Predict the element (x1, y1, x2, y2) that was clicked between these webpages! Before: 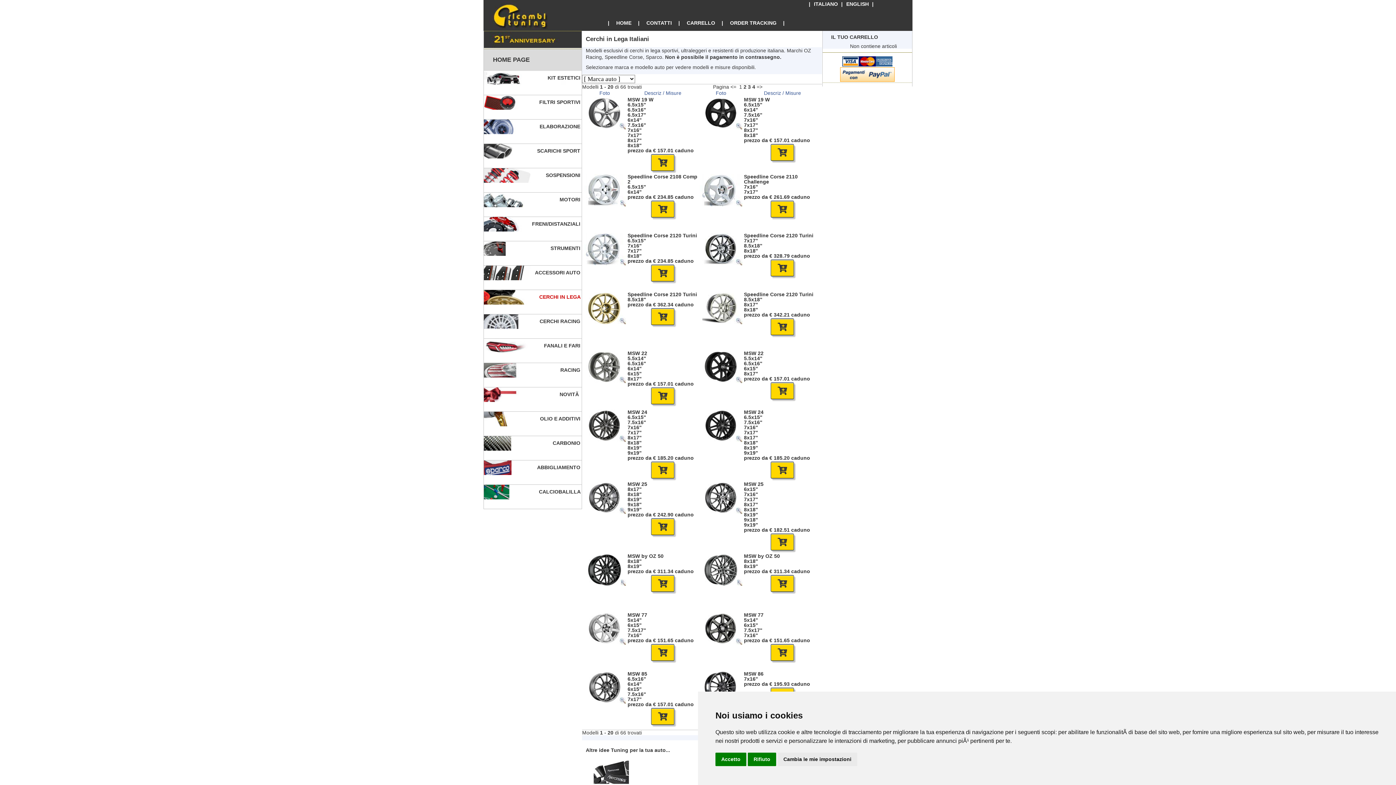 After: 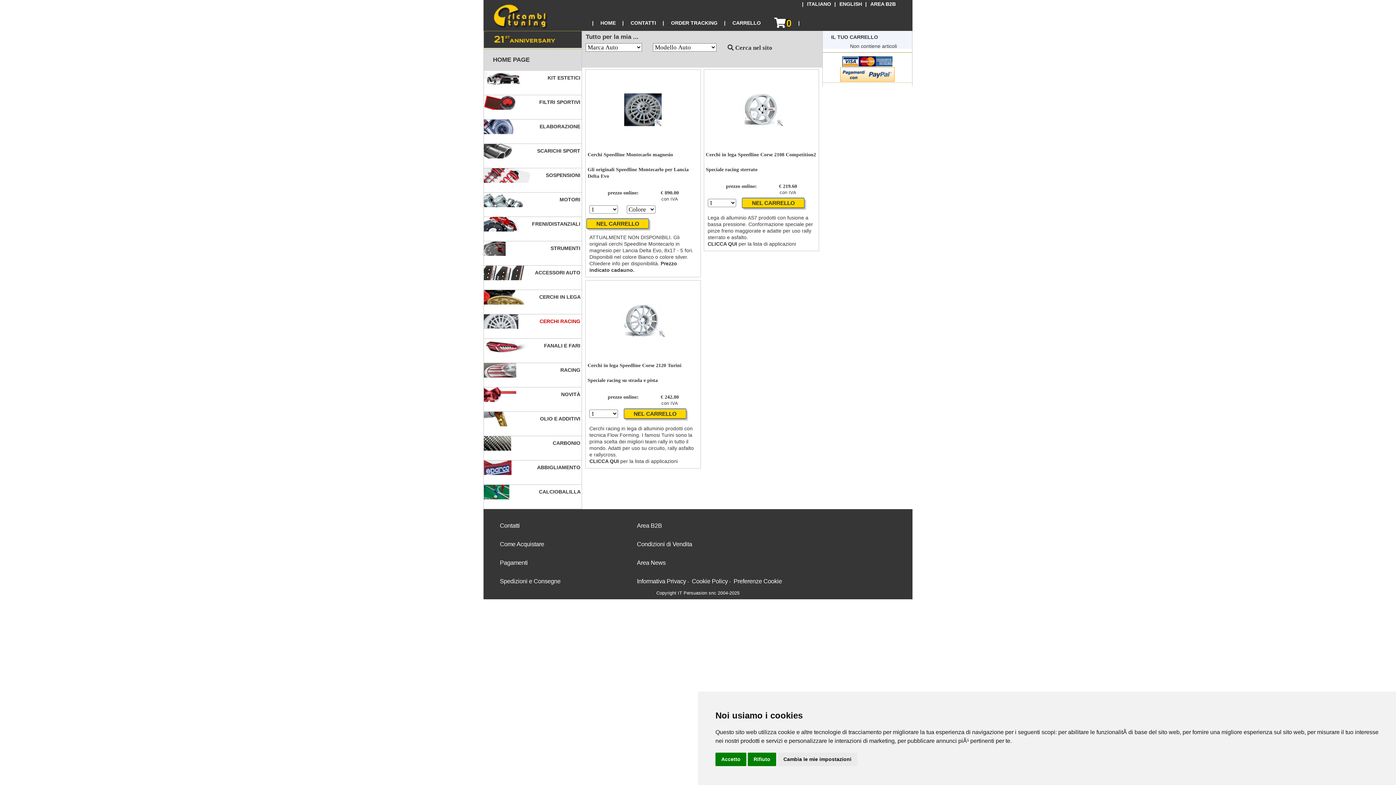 Action: label: CERCHI RACING  bbox: (484, 314, 581, 338)